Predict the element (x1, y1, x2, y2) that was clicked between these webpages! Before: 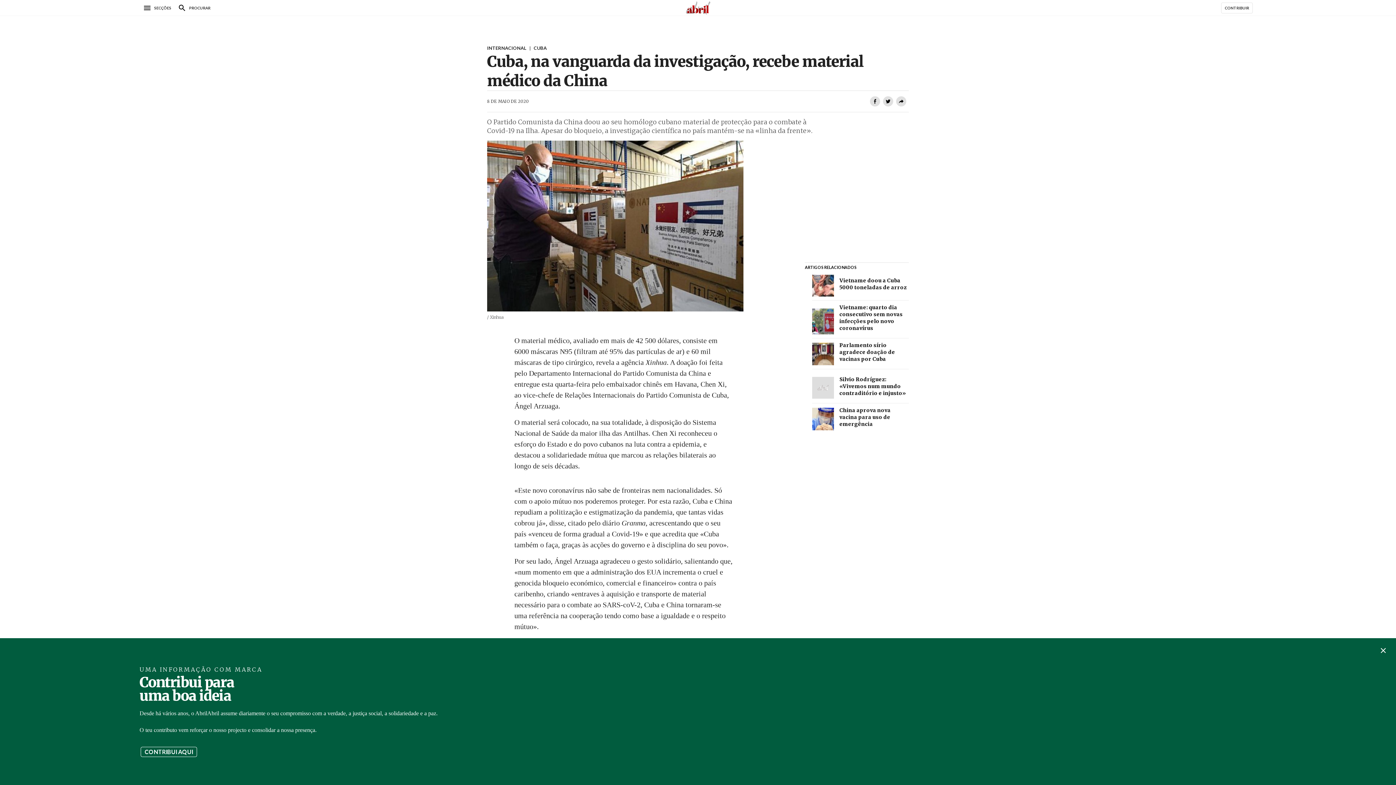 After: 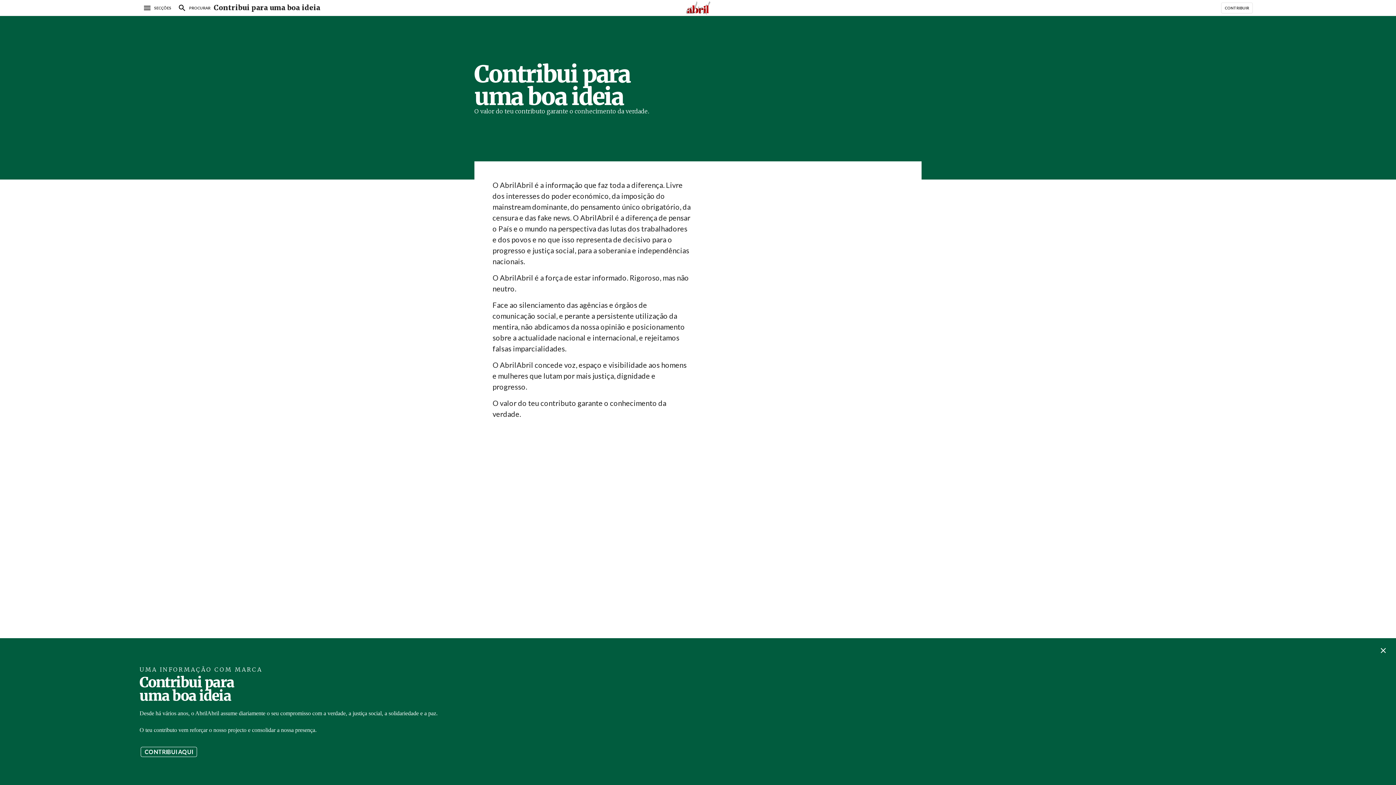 Action: bbox: (1221, 2, 1253, 13) label: CONTRIBUIR